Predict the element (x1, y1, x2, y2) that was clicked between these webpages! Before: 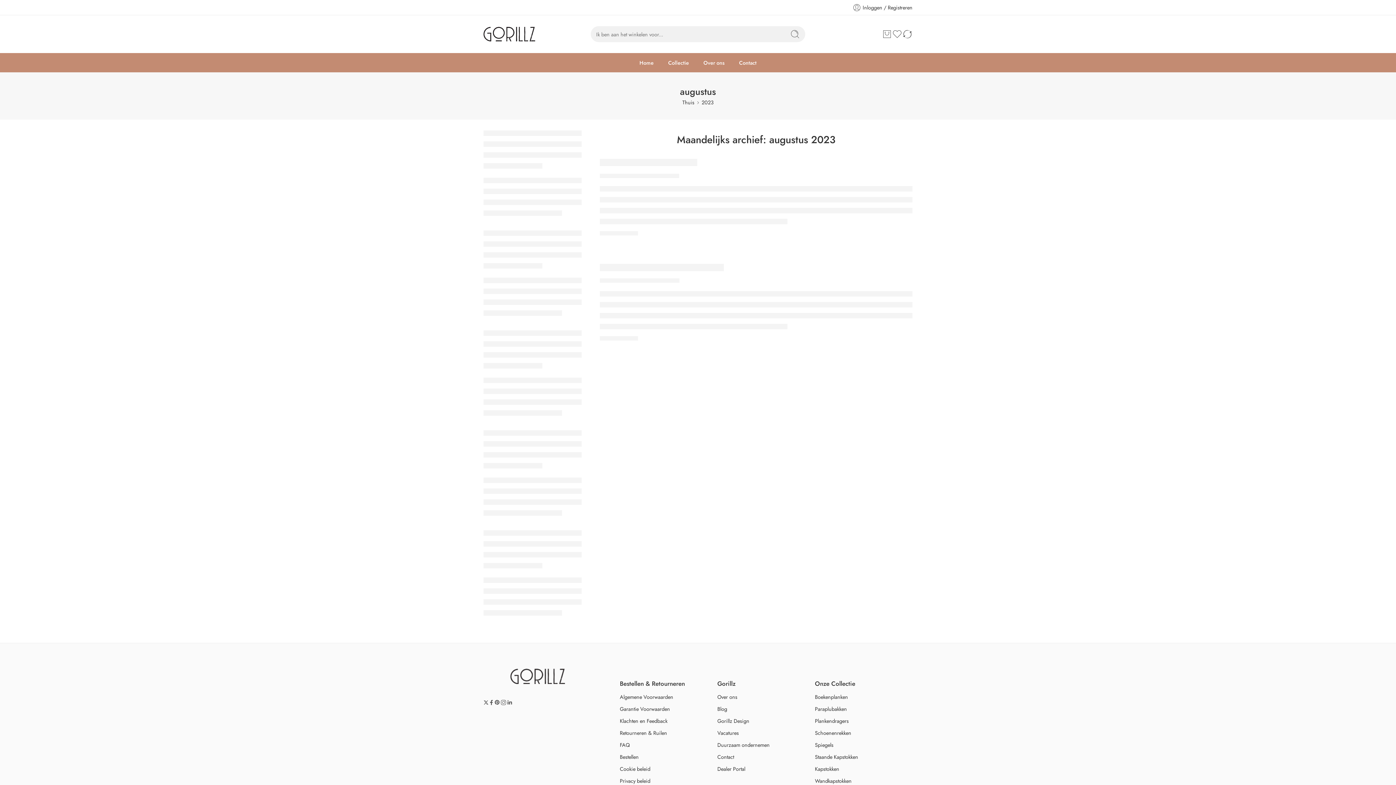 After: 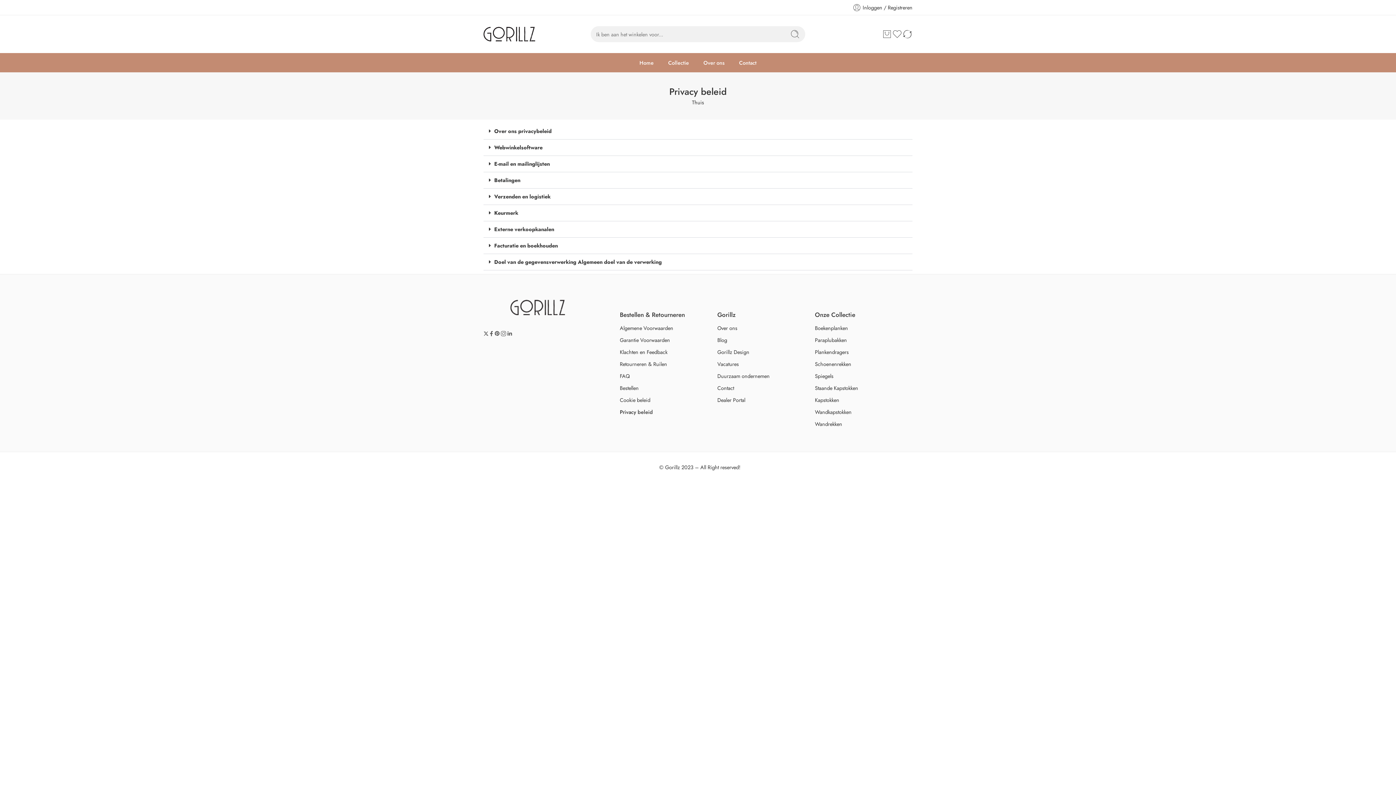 Action: bbox: (619, 775, 717, 787) label: Privacy beleid